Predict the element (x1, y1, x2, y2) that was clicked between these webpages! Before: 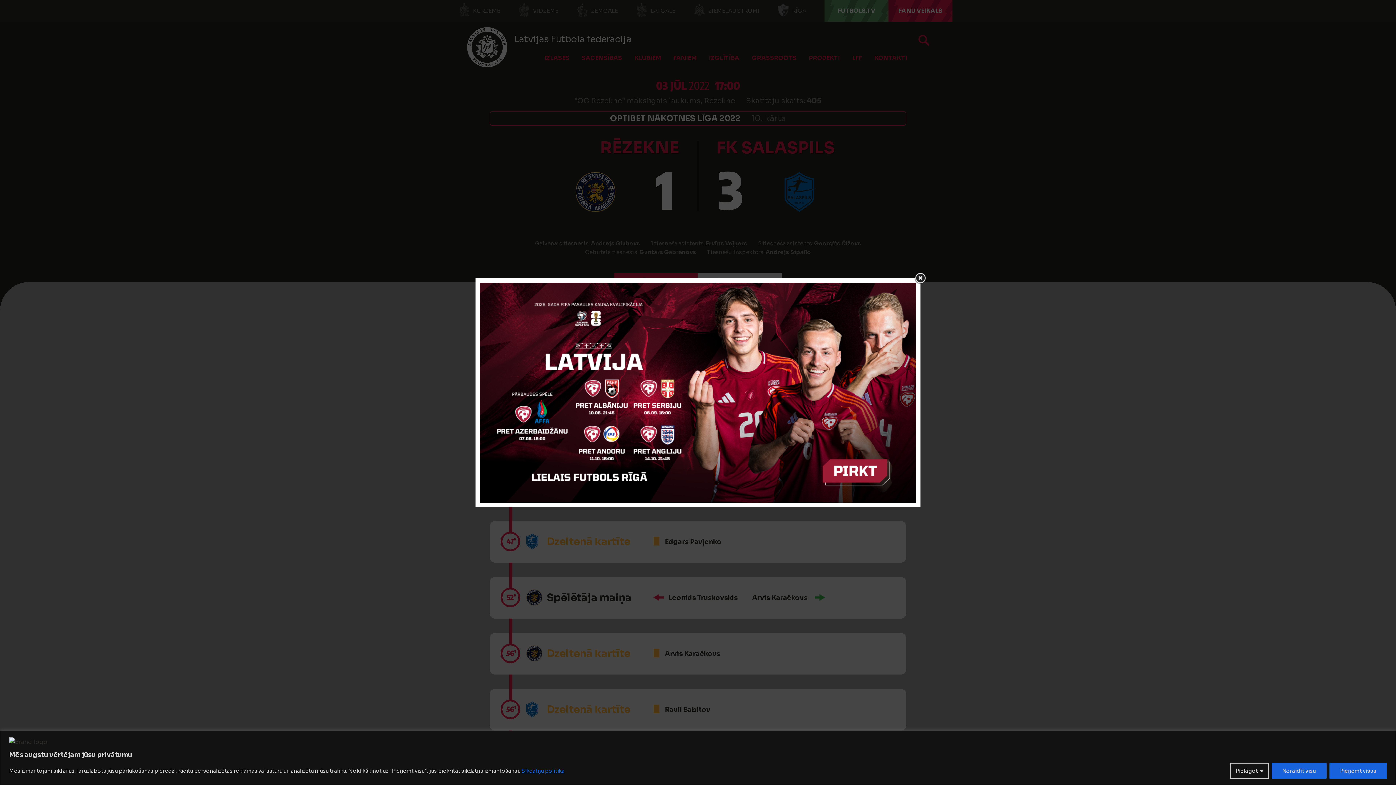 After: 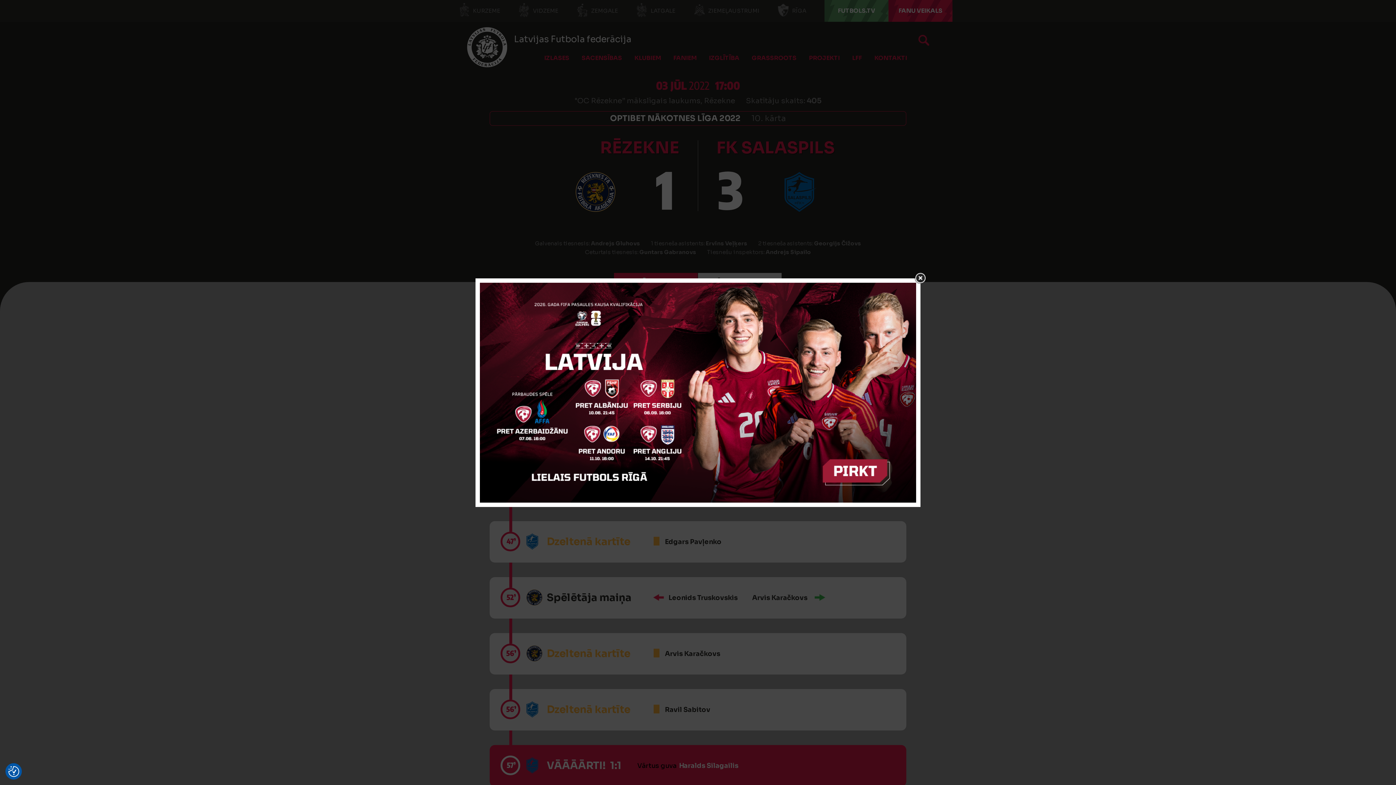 Action: bbox: (1272, 763, 1326, 779) label: Noraidīt visu